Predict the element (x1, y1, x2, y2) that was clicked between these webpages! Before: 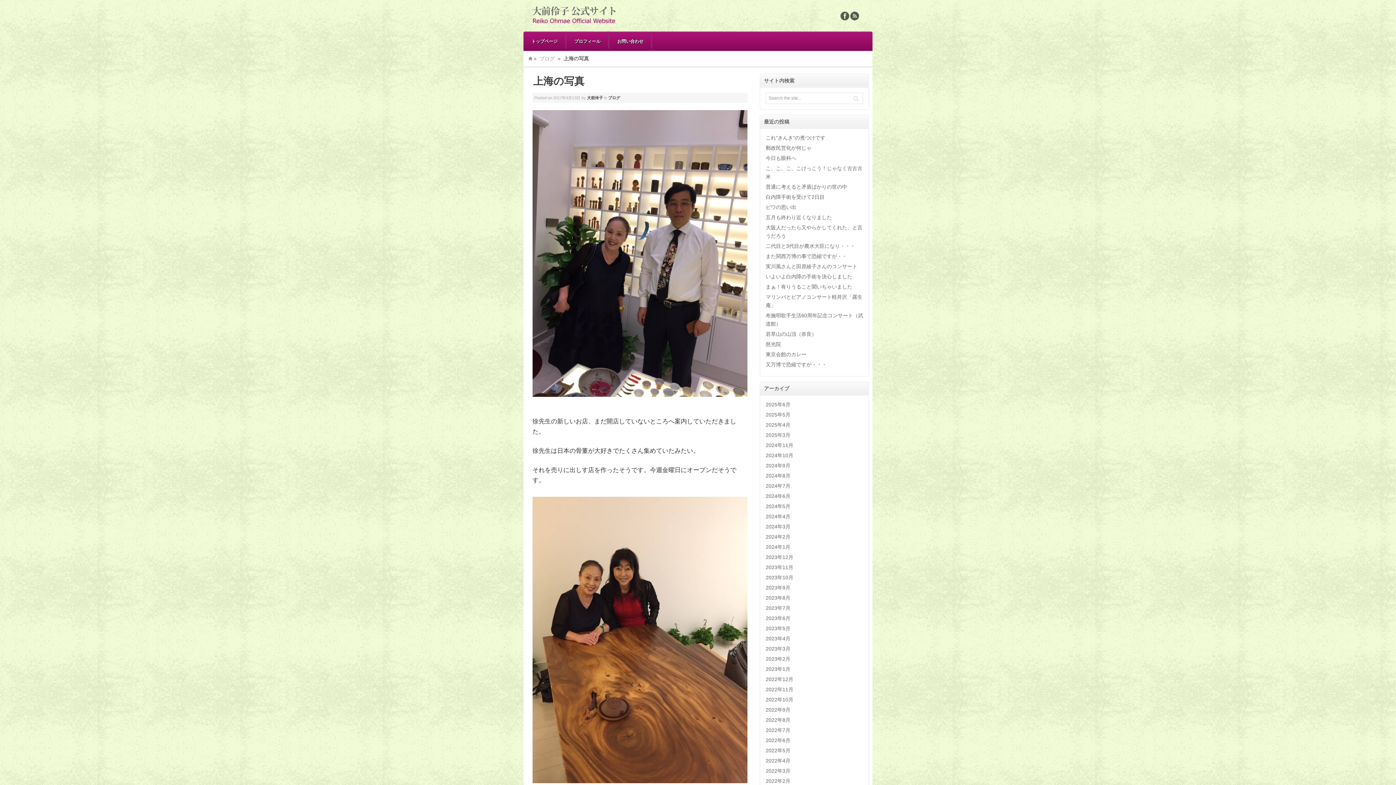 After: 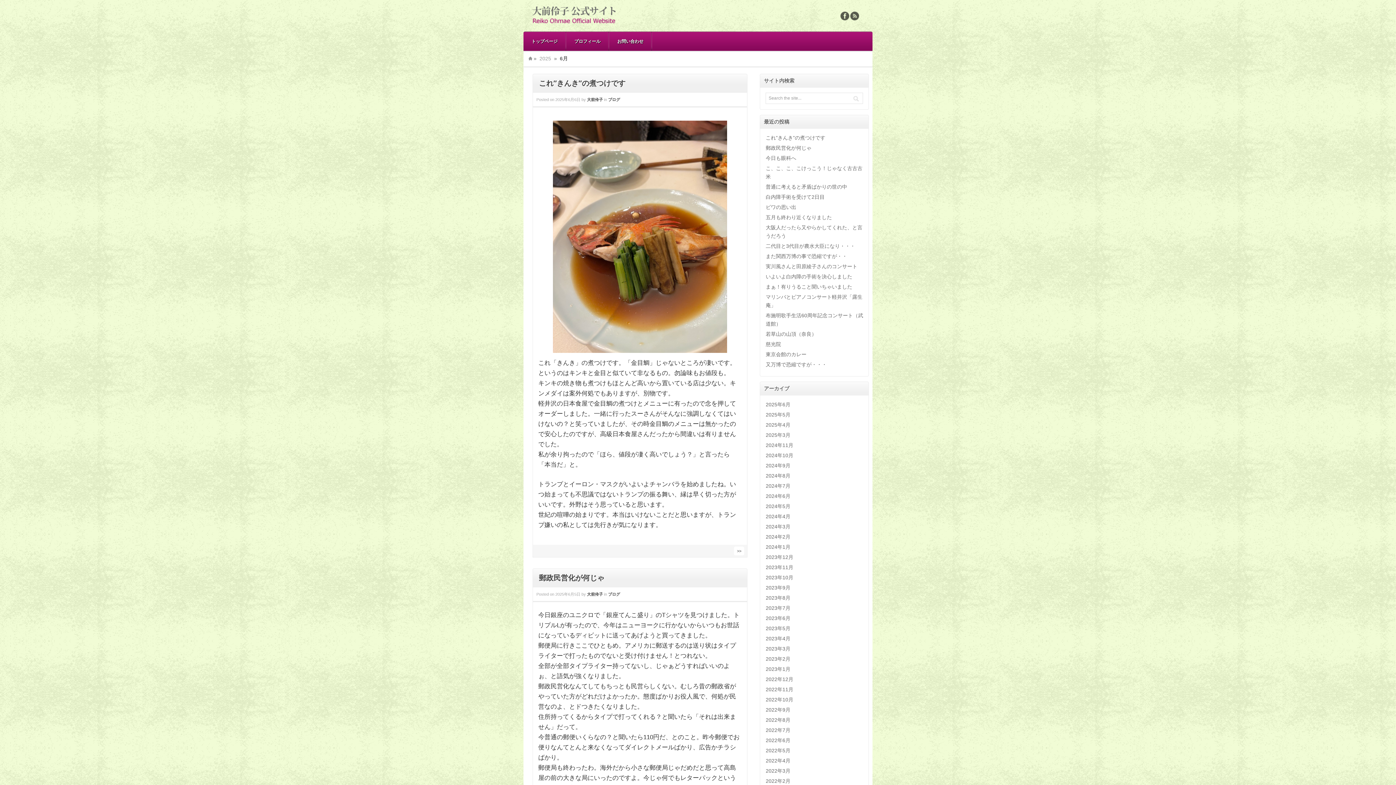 Action: bbox: (765, 401, 790, 408) label: 2025年6月